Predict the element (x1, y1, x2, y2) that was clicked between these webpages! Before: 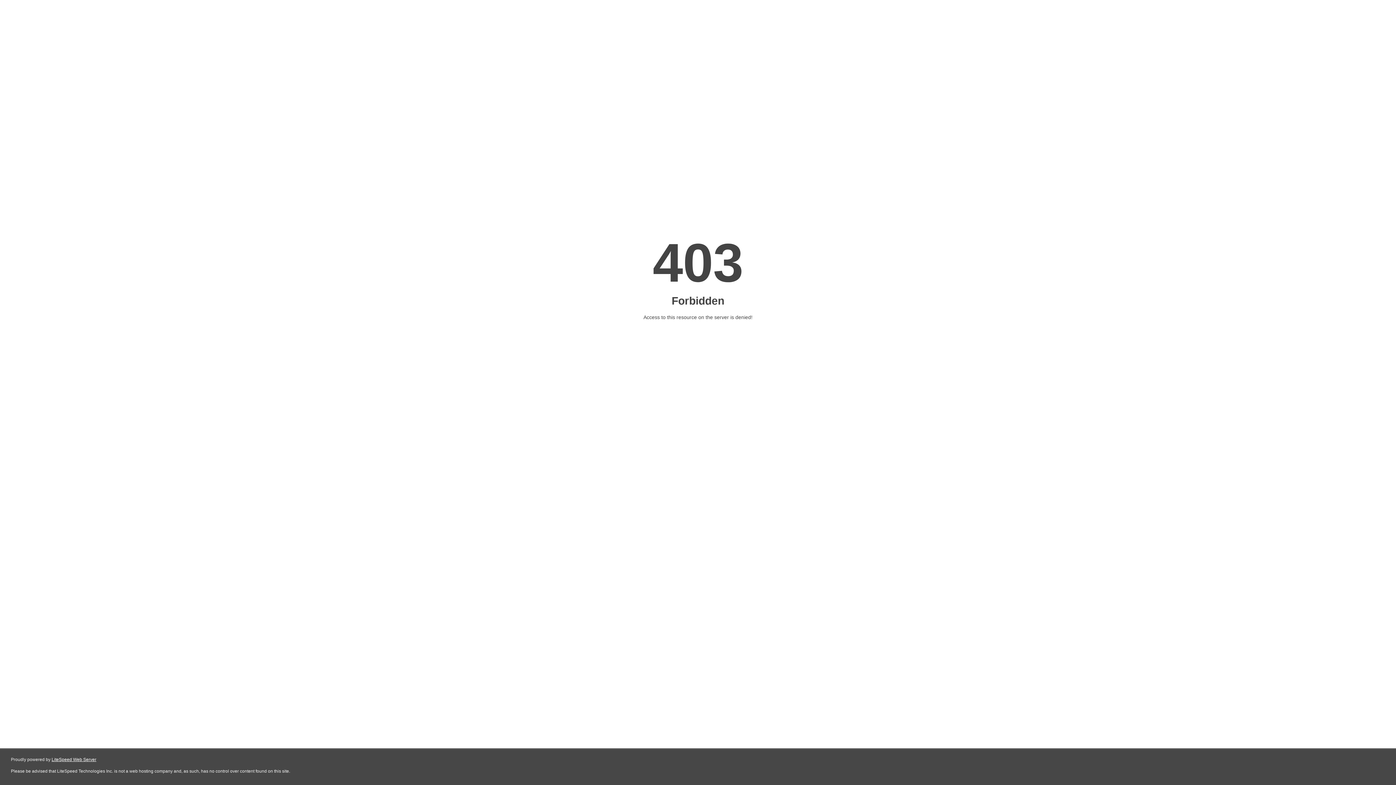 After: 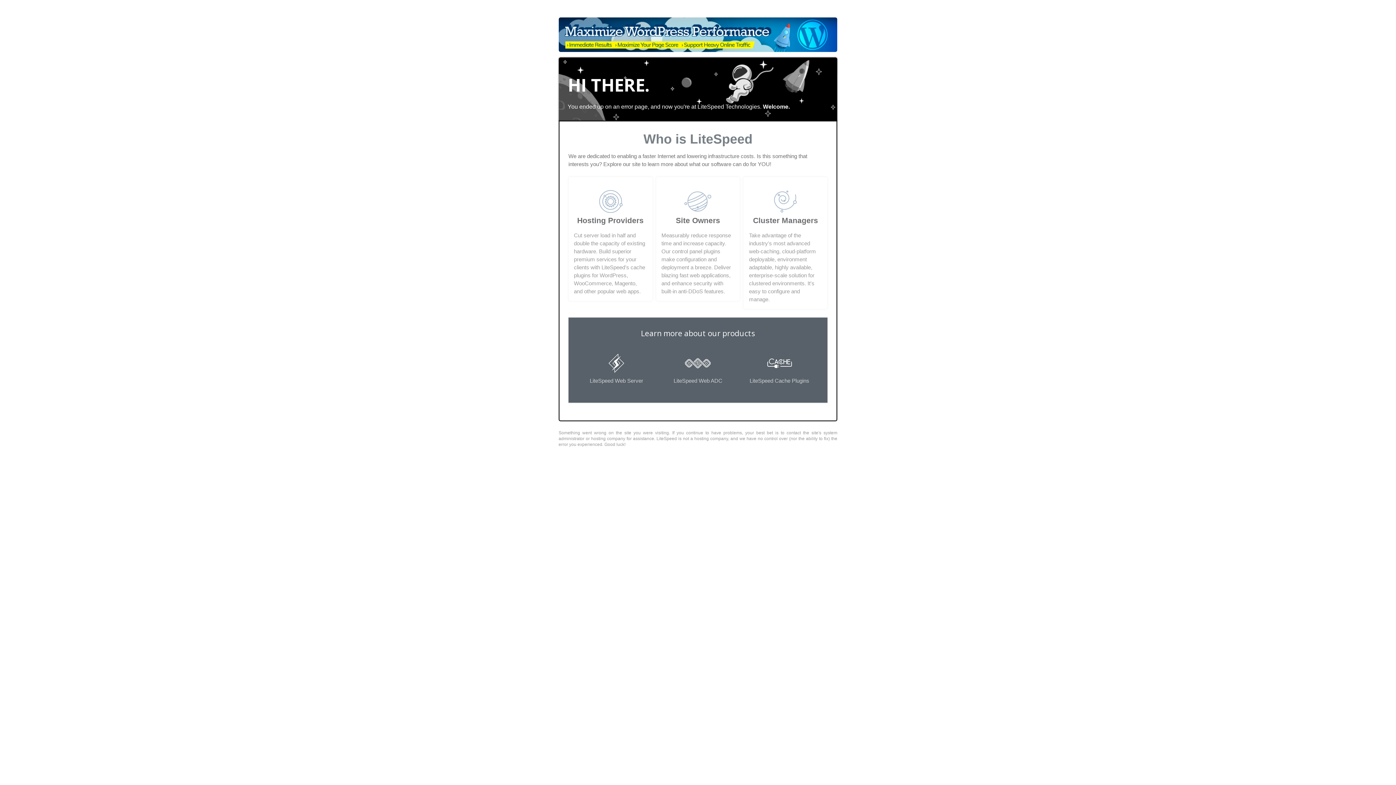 Action: label: LiteSpeed Web Server bbox: (51, 757, 96, 762)